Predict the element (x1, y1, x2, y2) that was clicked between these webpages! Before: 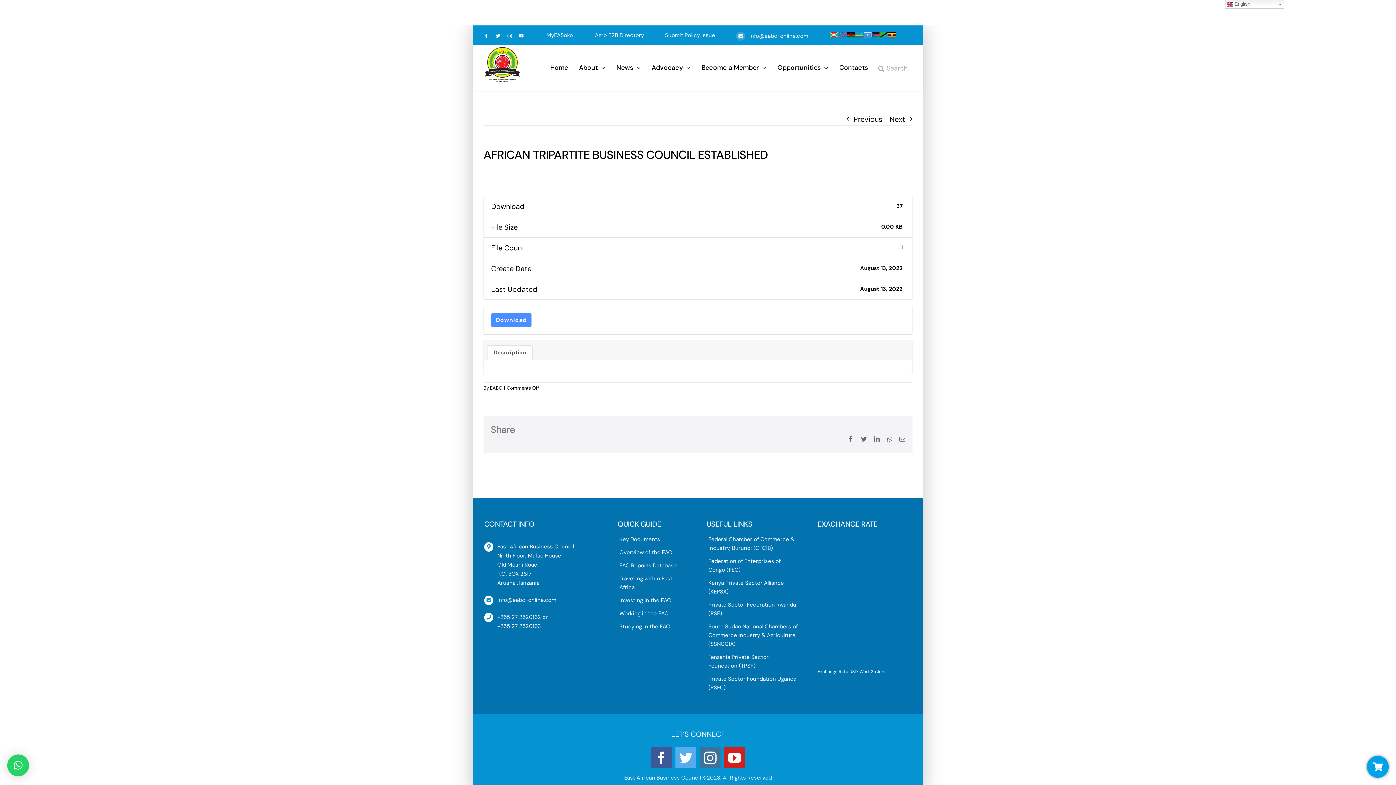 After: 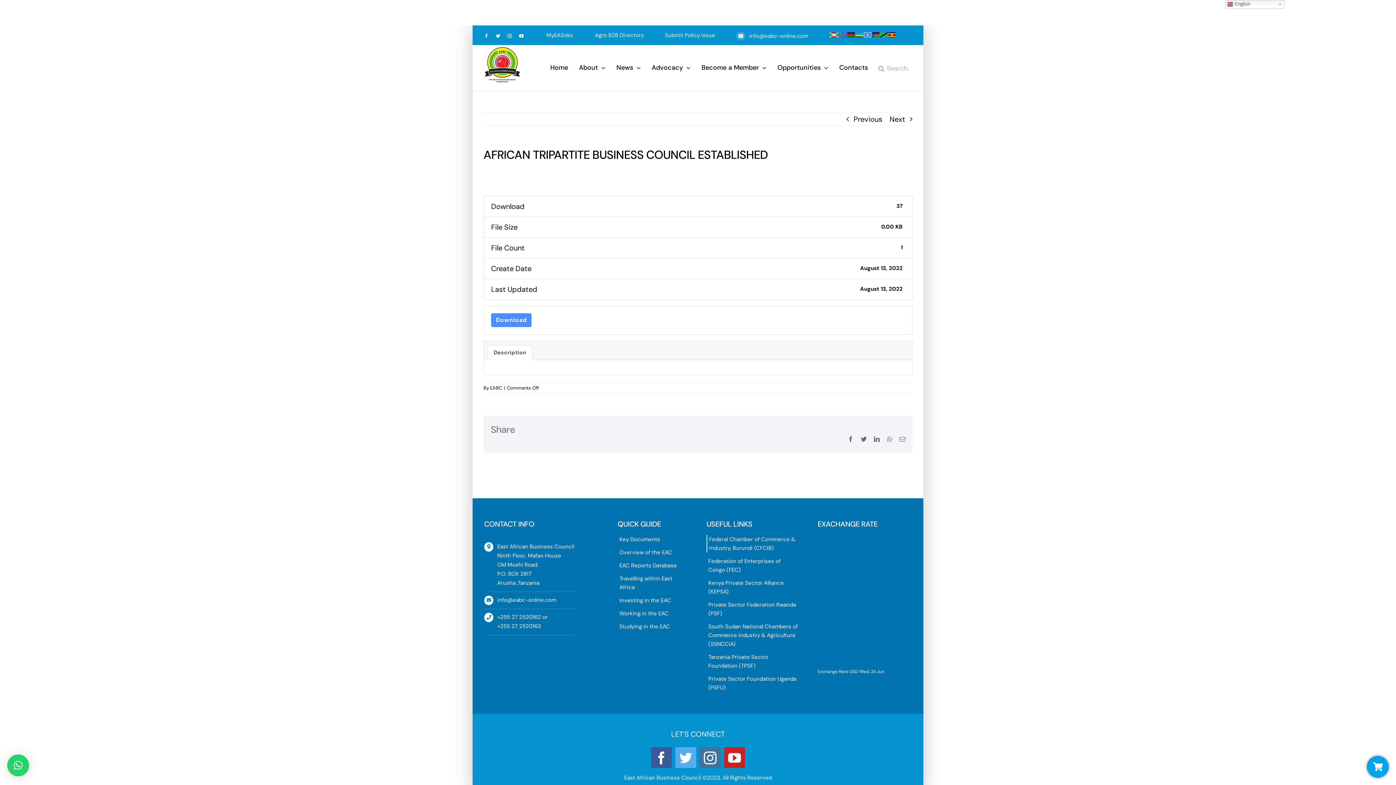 Action: label: Federal Chamber of Commerce & Industry, Burundi (CFCIB) bbox: (706, 535, 800, 552)